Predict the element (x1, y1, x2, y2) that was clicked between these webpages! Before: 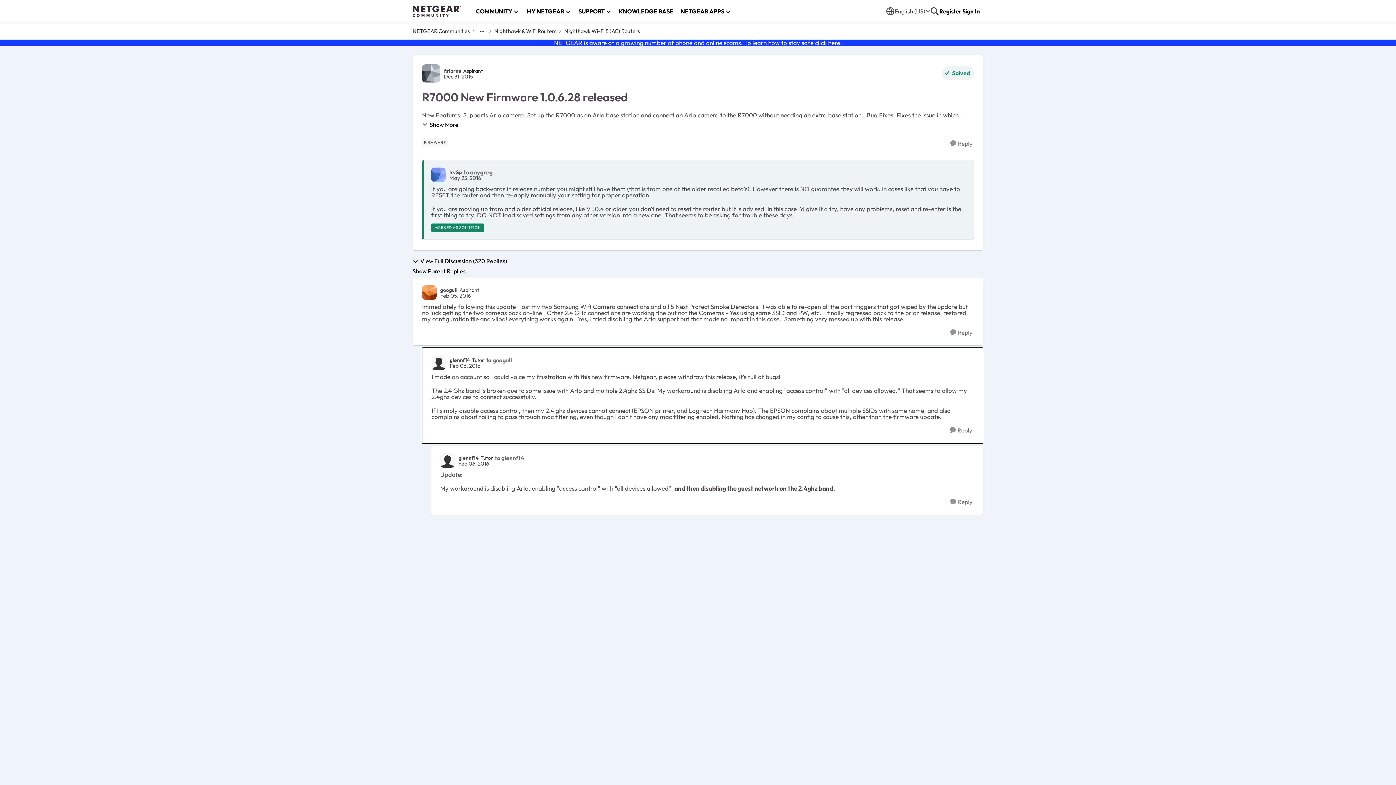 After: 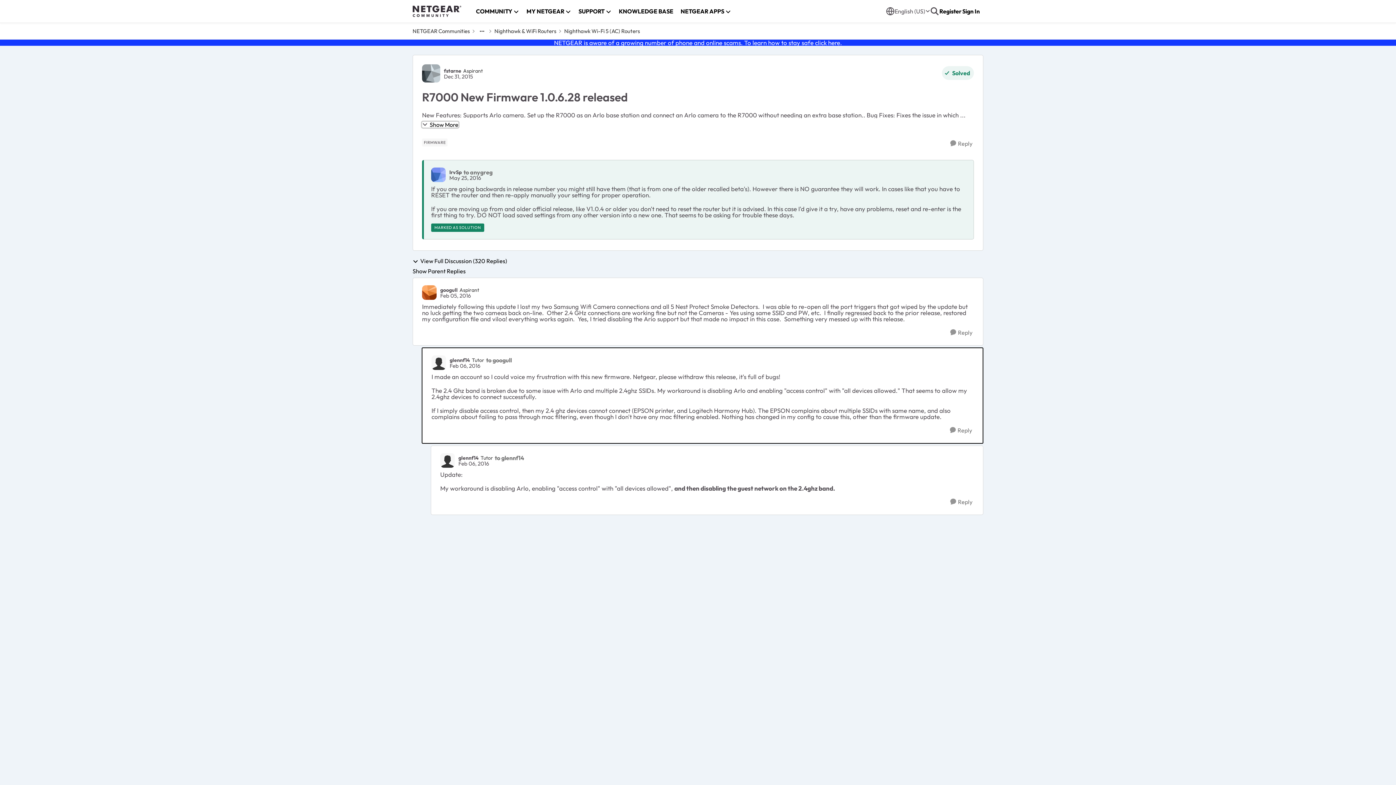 Action: bbox: (422, 121, 458, 127) label: Show More